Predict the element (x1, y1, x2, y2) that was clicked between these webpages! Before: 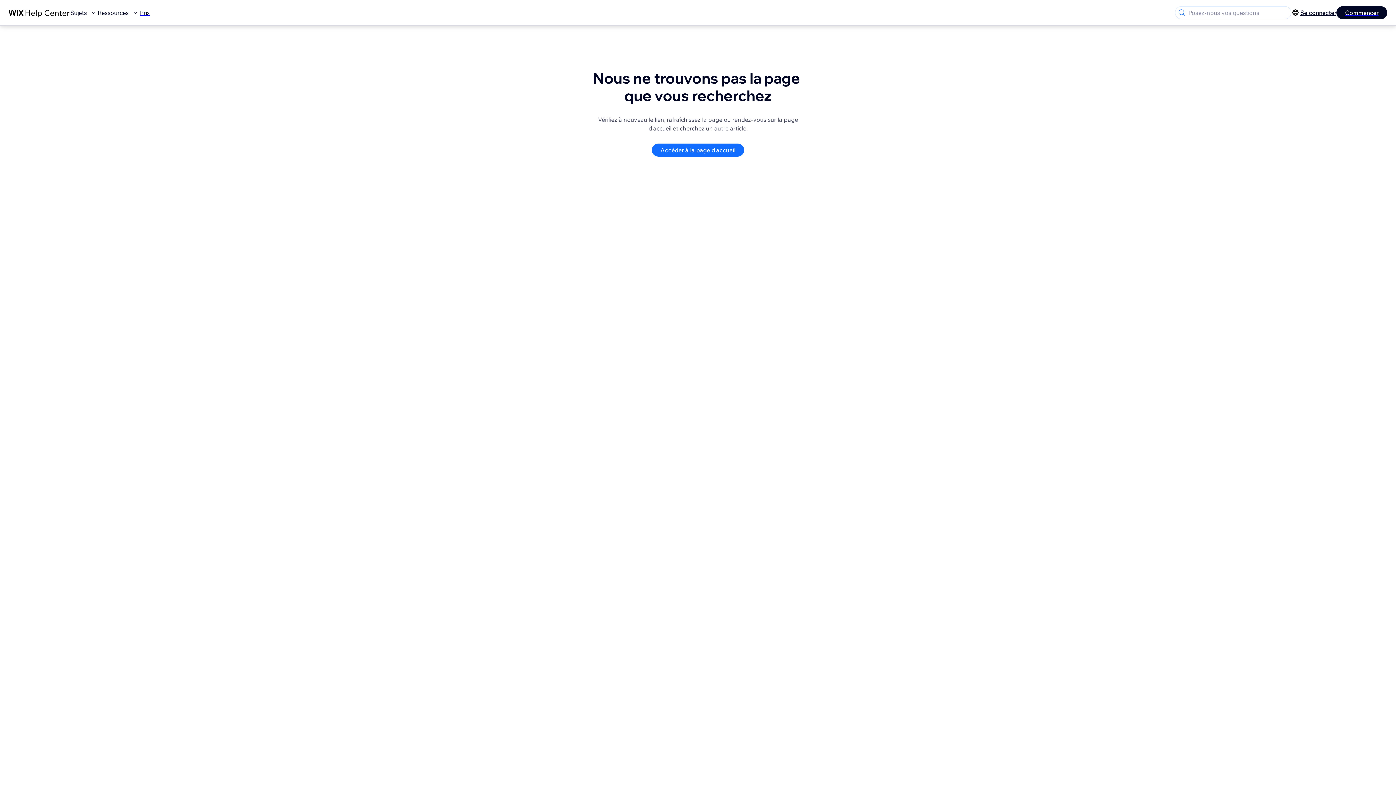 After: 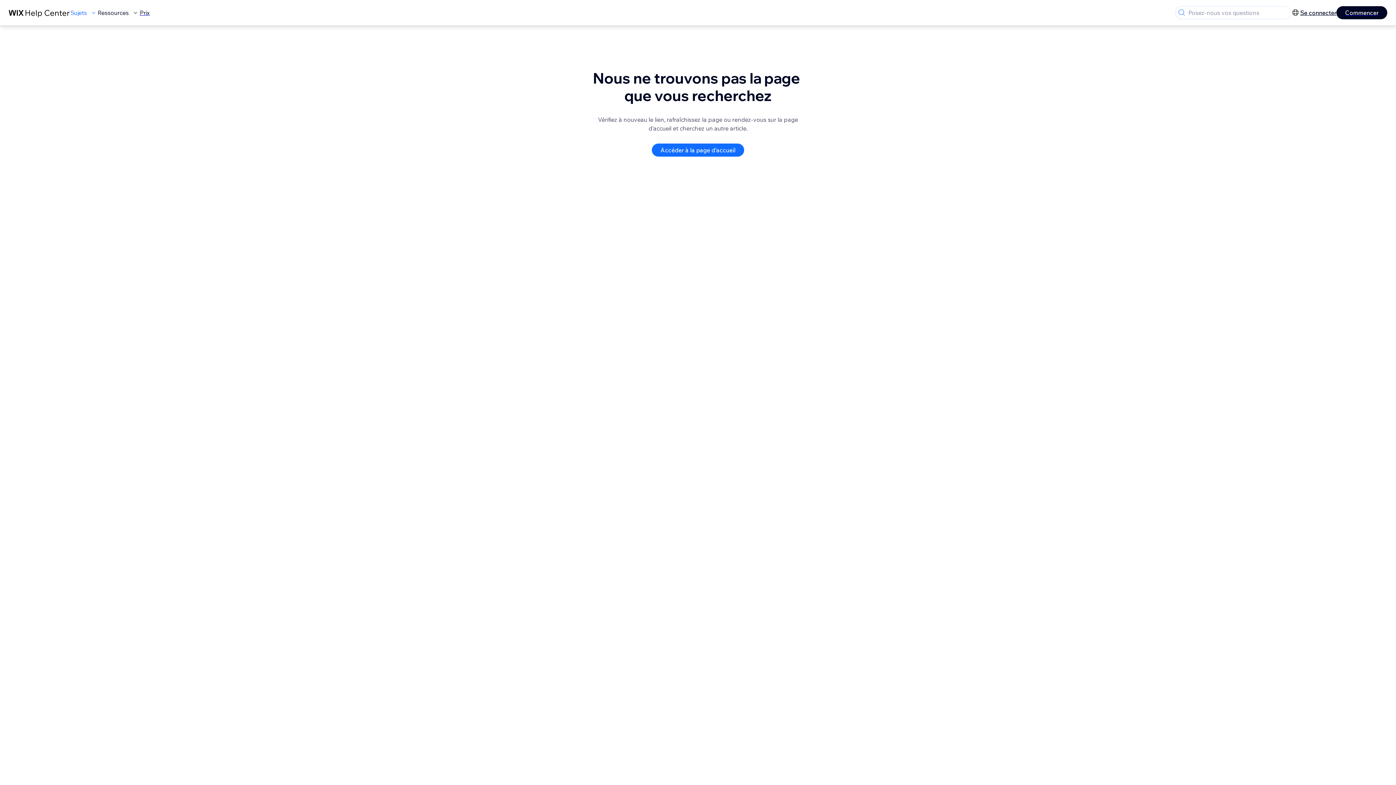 Action: bbox: (70, 8, 97, 17) label: Sujets